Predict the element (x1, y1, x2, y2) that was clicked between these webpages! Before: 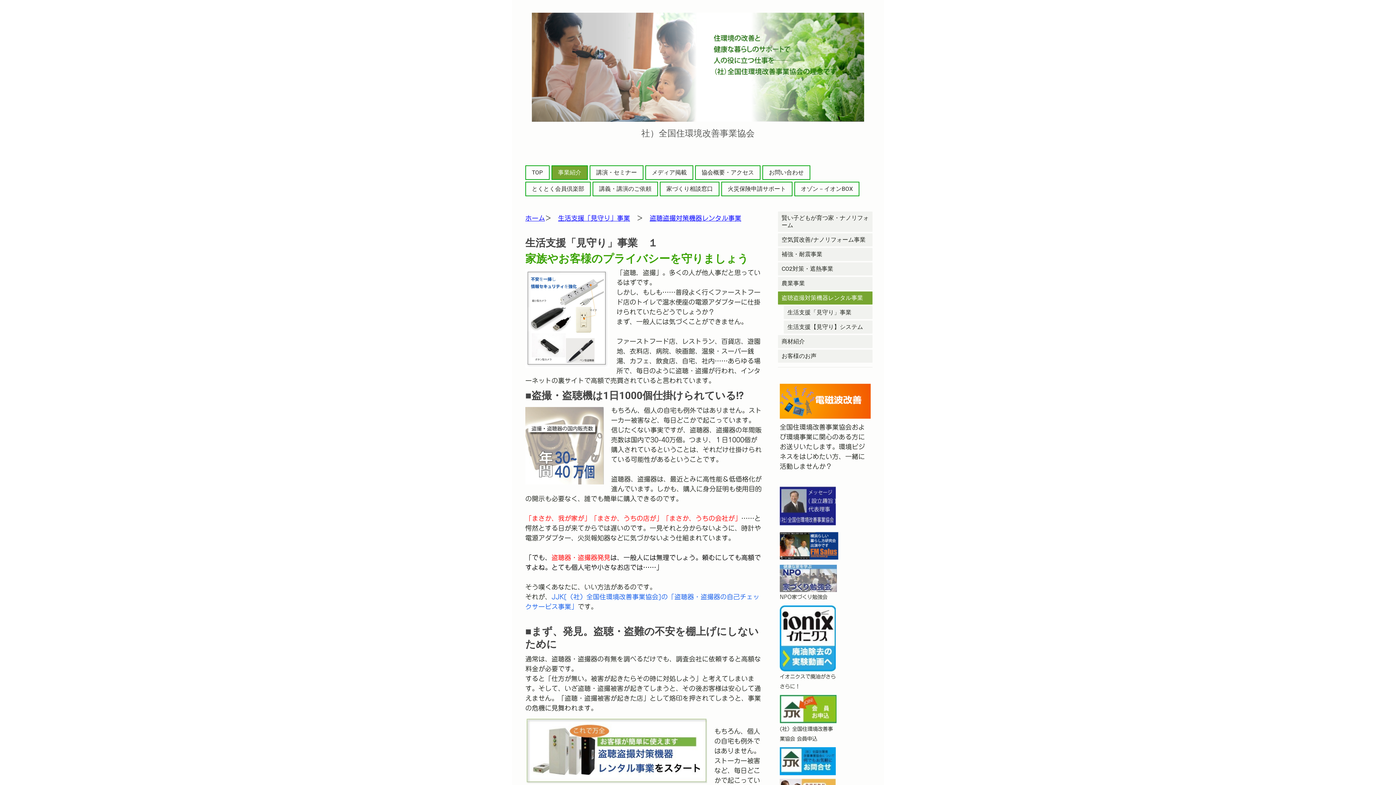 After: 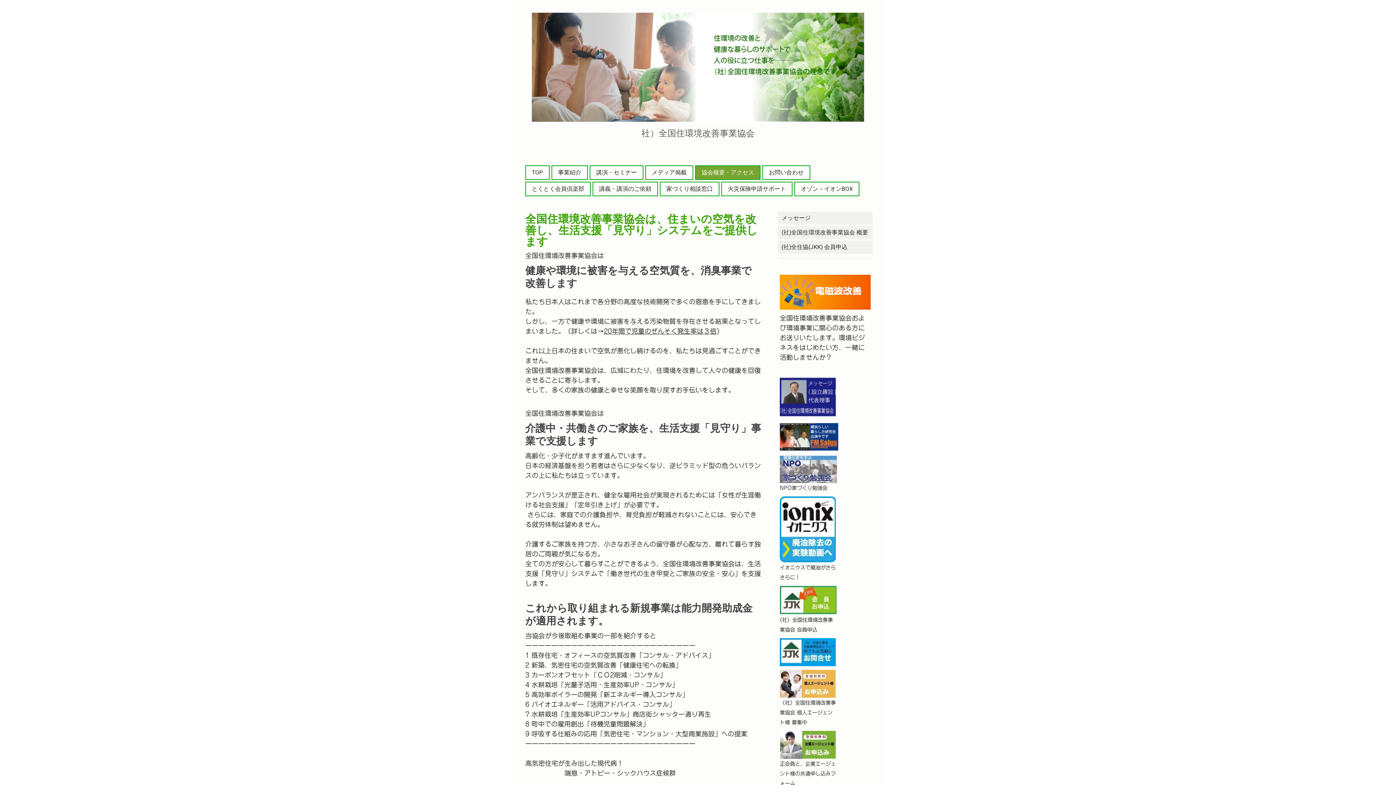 Action: bbox: (696, 166, 760, 179) label: 協会概要・アクセス